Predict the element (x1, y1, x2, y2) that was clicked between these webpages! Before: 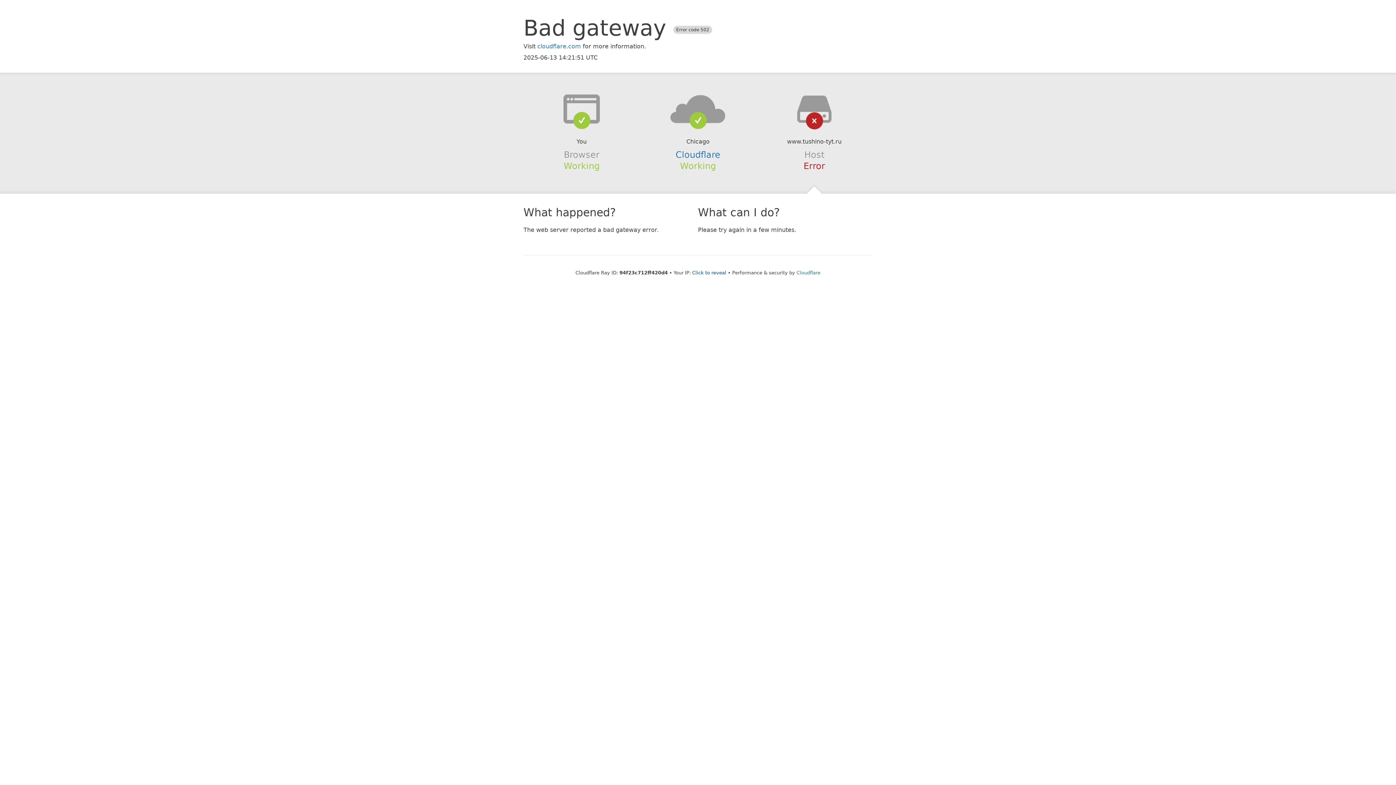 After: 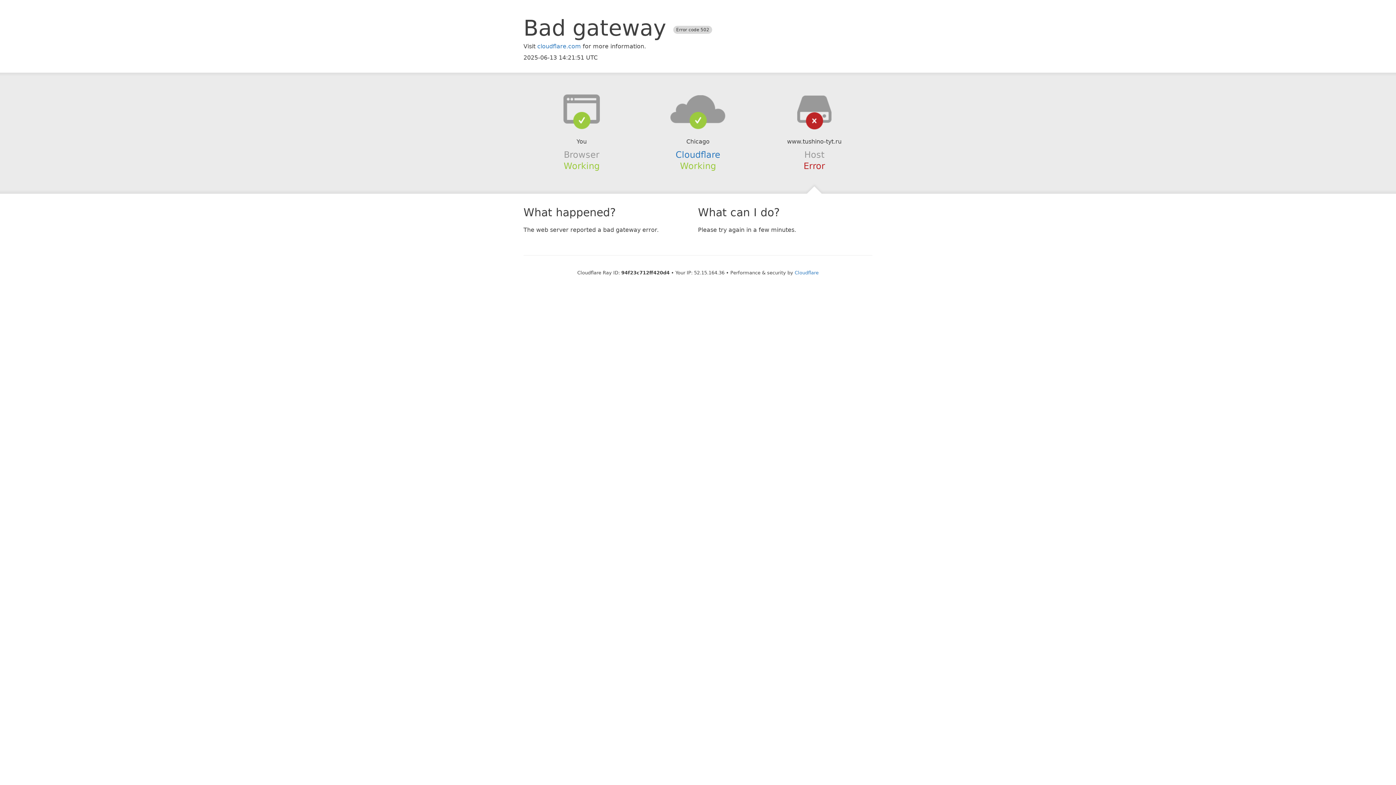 Action: bbox: (692, 270, 726, 275) label: Click to reveal